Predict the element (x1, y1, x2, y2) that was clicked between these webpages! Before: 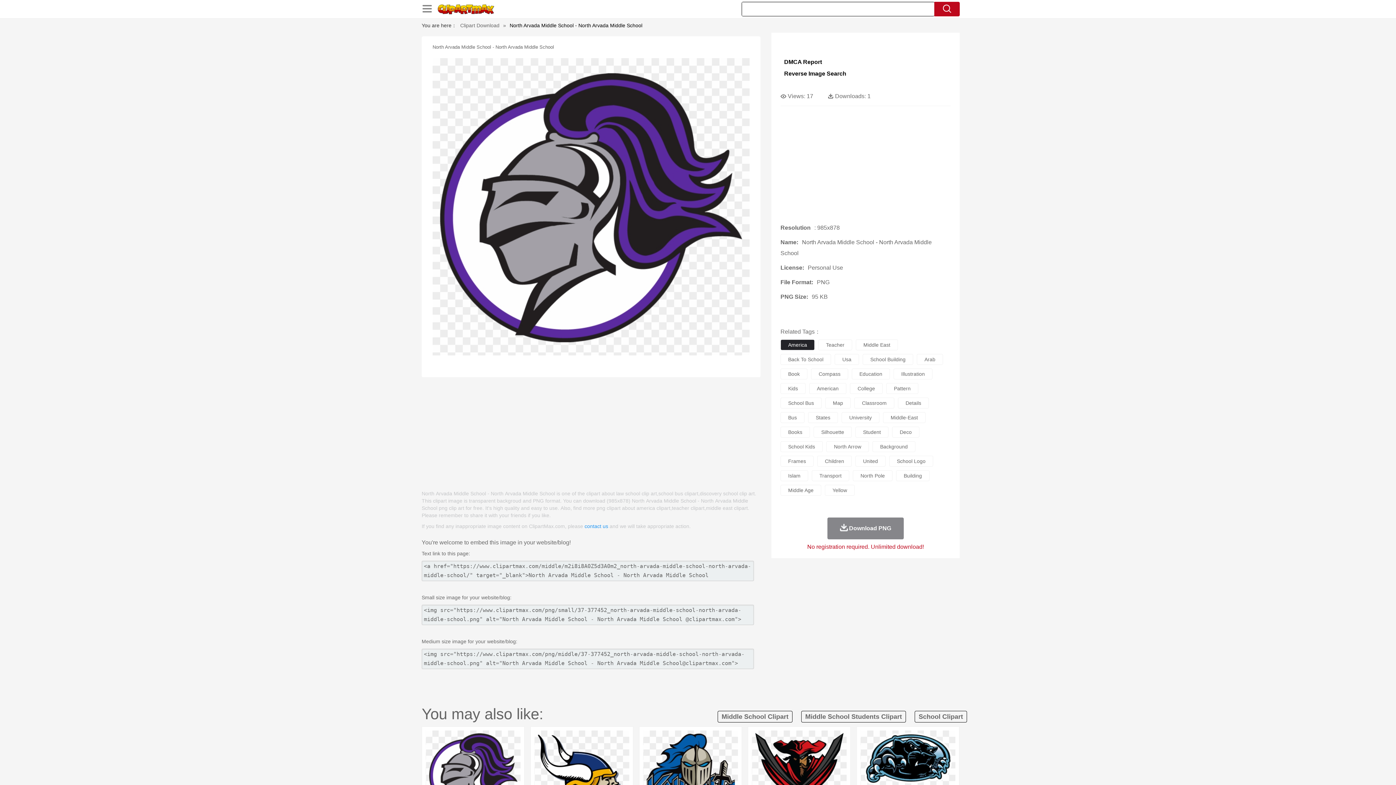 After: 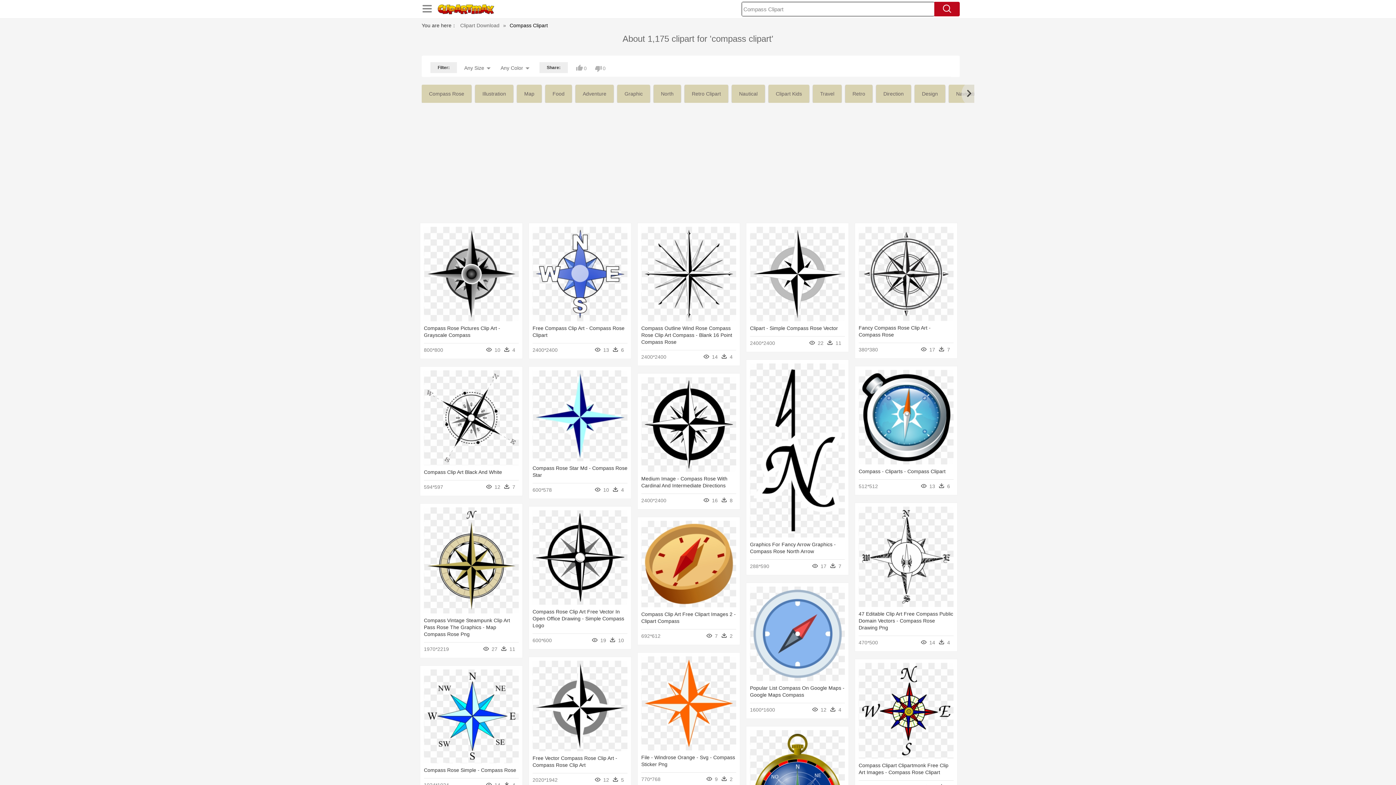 Action: bbox: (811, 368, 848, 379) label: Compass